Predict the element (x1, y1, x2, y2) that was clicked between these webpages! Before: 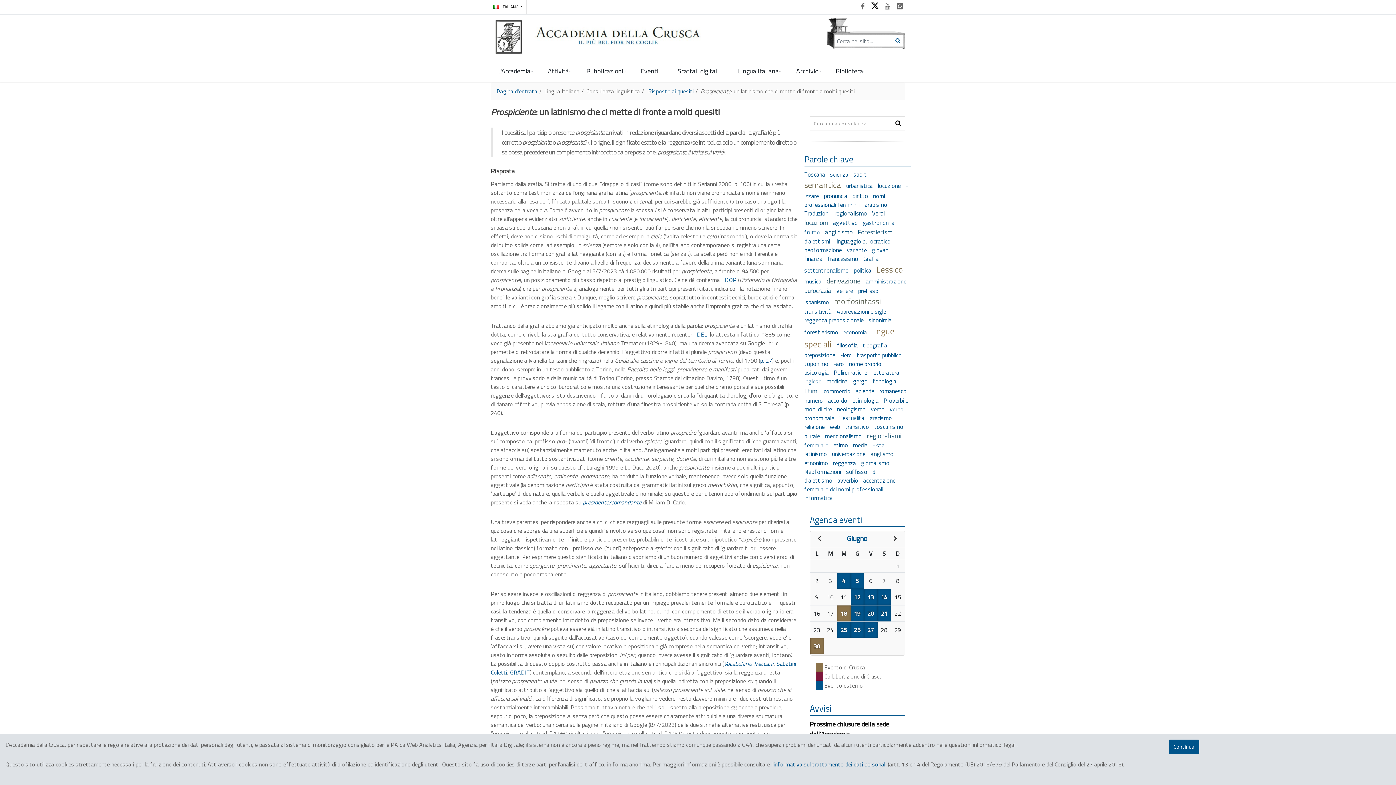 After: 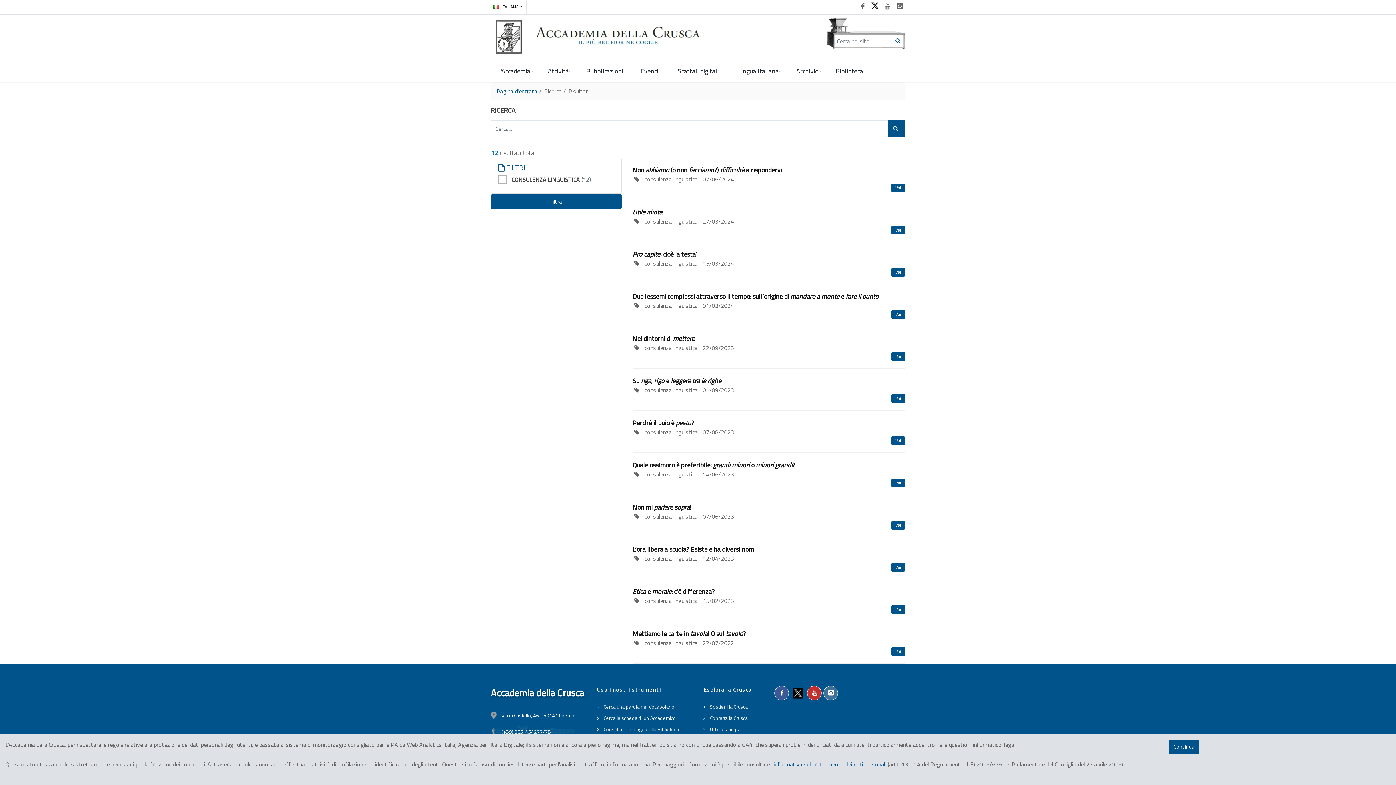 Action: bbox: (834, 368, 871, 377) label: Polirematiche